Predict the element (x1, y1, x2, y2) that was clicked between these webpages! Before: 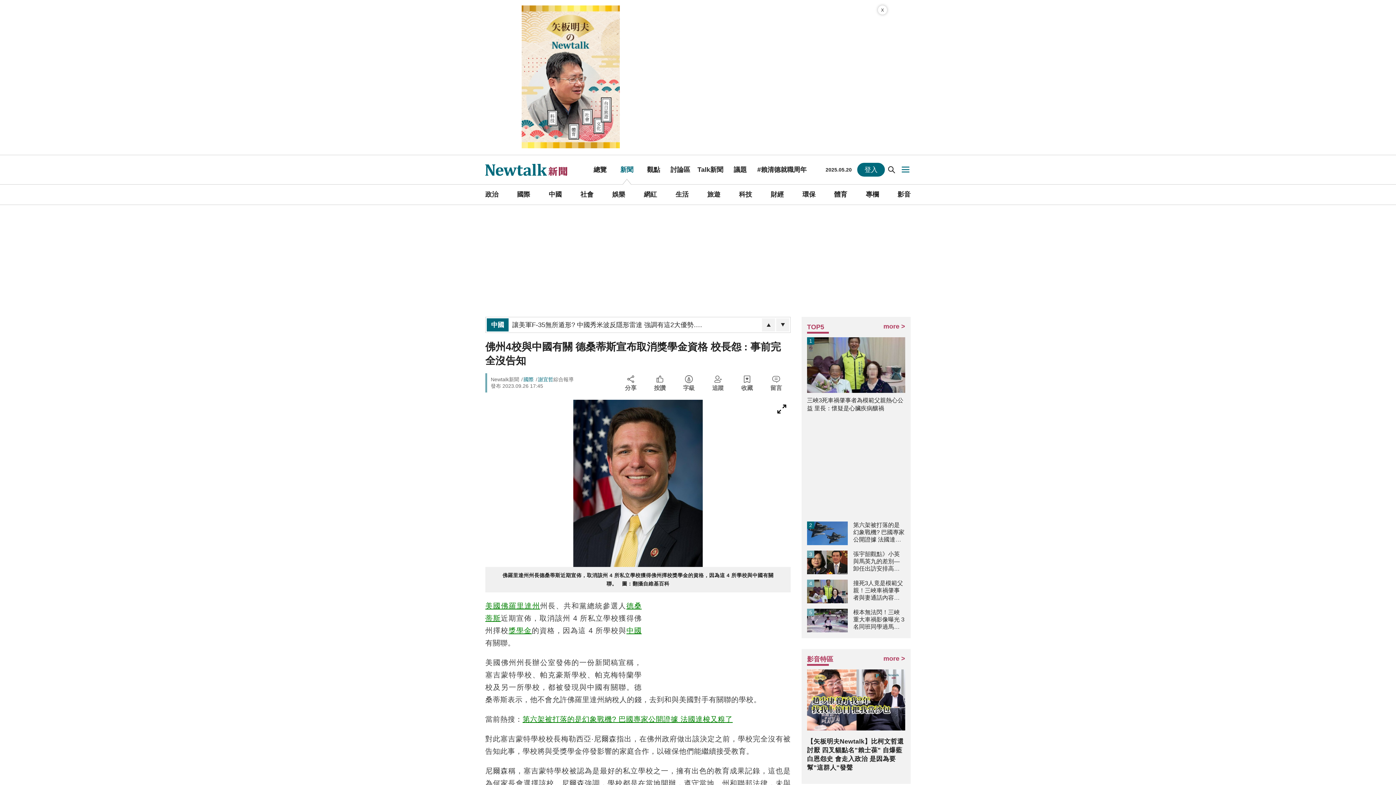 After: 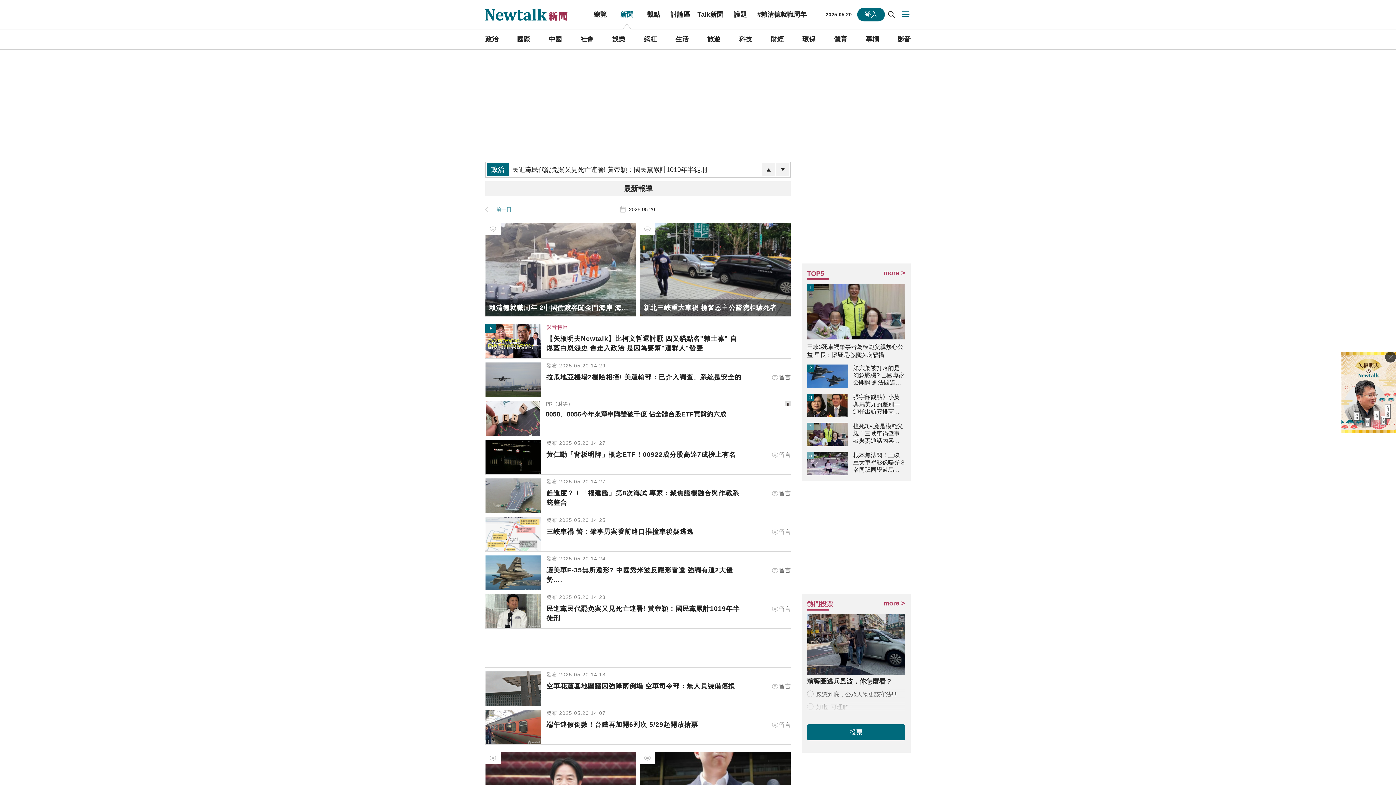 Action: label: 新聞 bbox: (613, 155, 640, 184)